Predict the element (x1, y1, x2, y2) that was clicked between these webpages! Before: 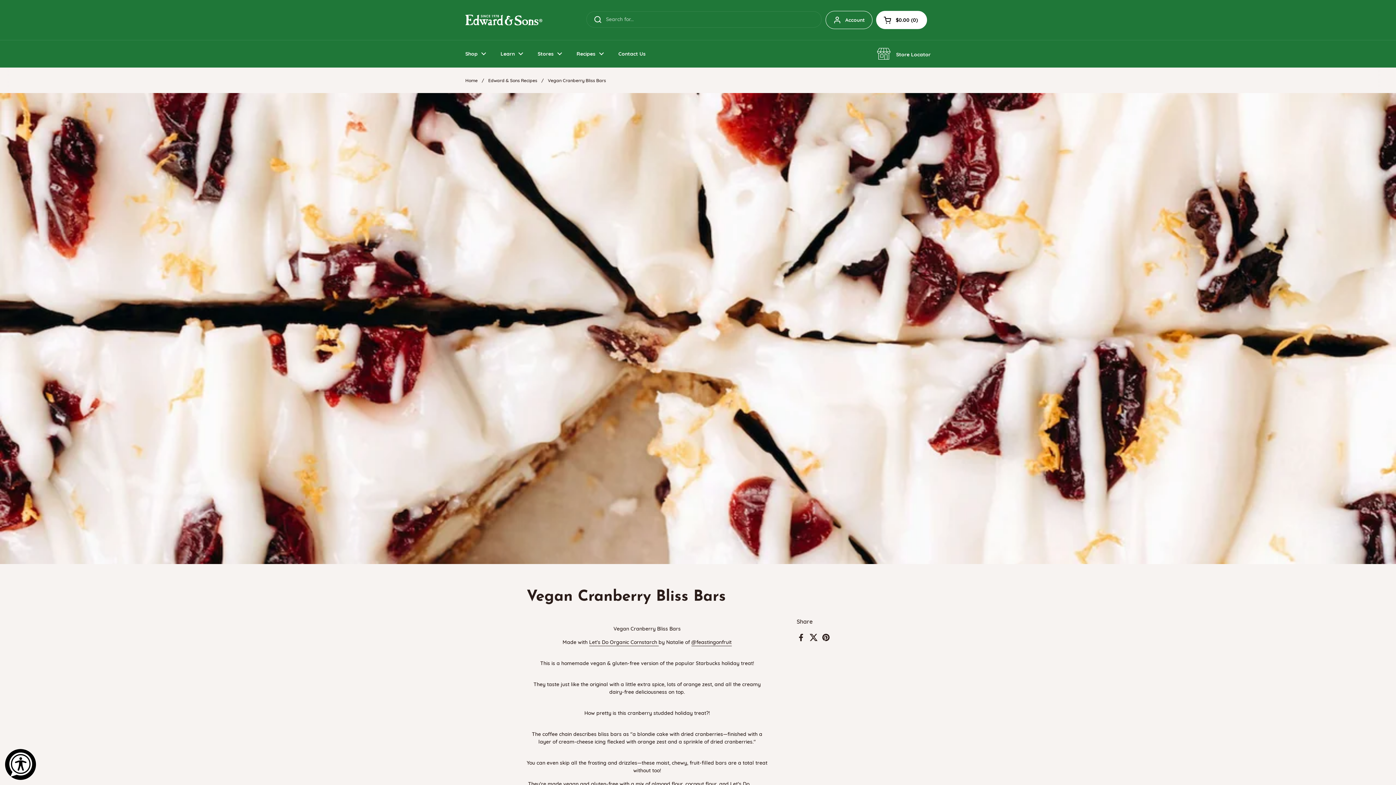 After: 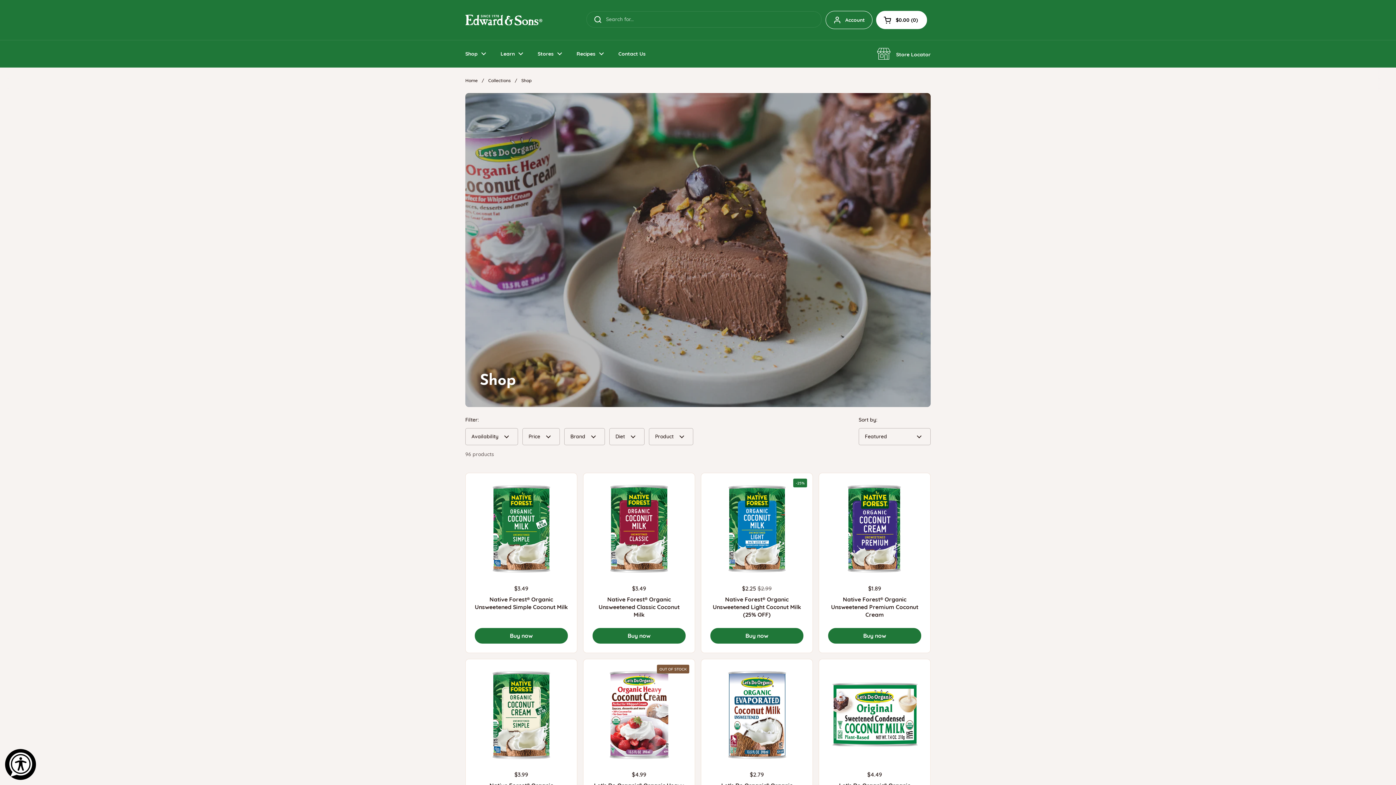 Action: label: Shop bbox: (458, 45, 493, 61)